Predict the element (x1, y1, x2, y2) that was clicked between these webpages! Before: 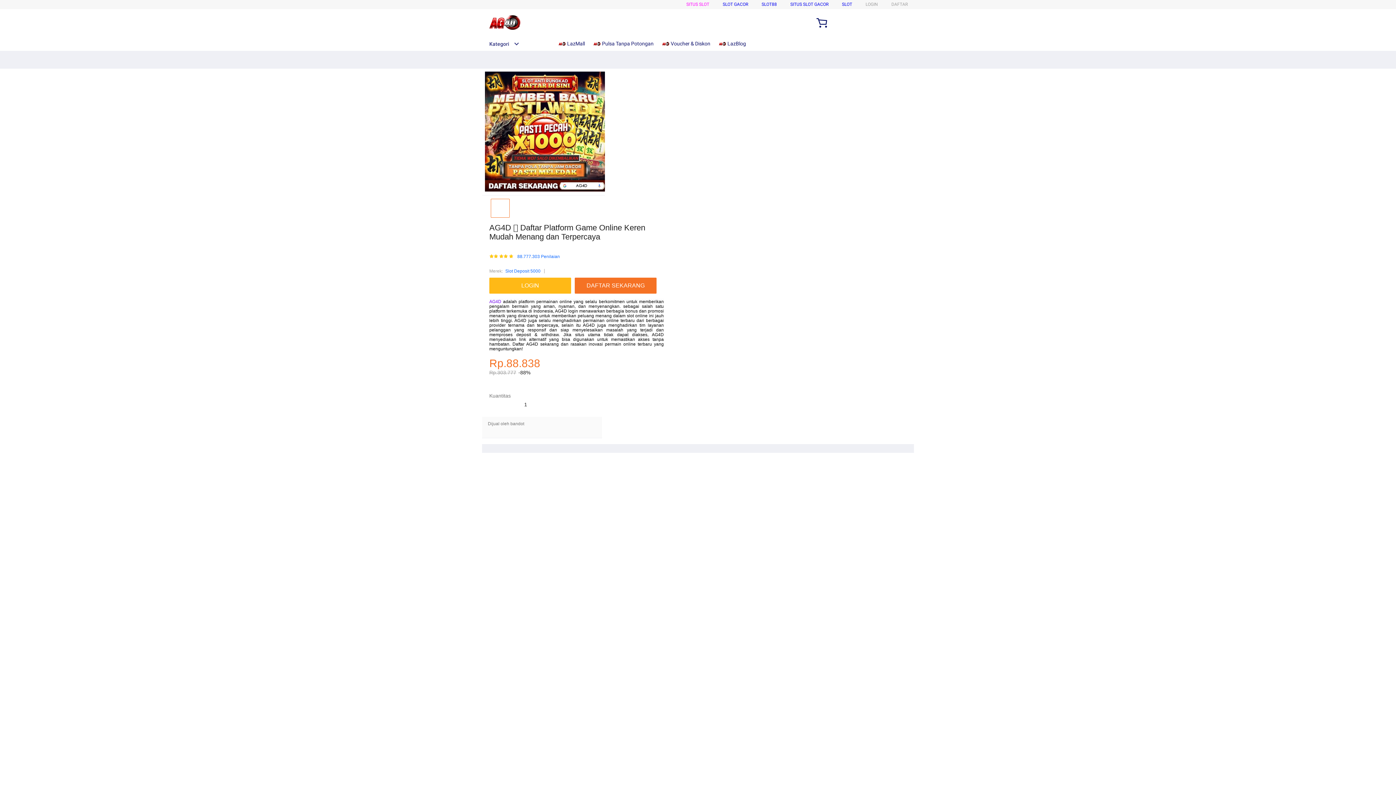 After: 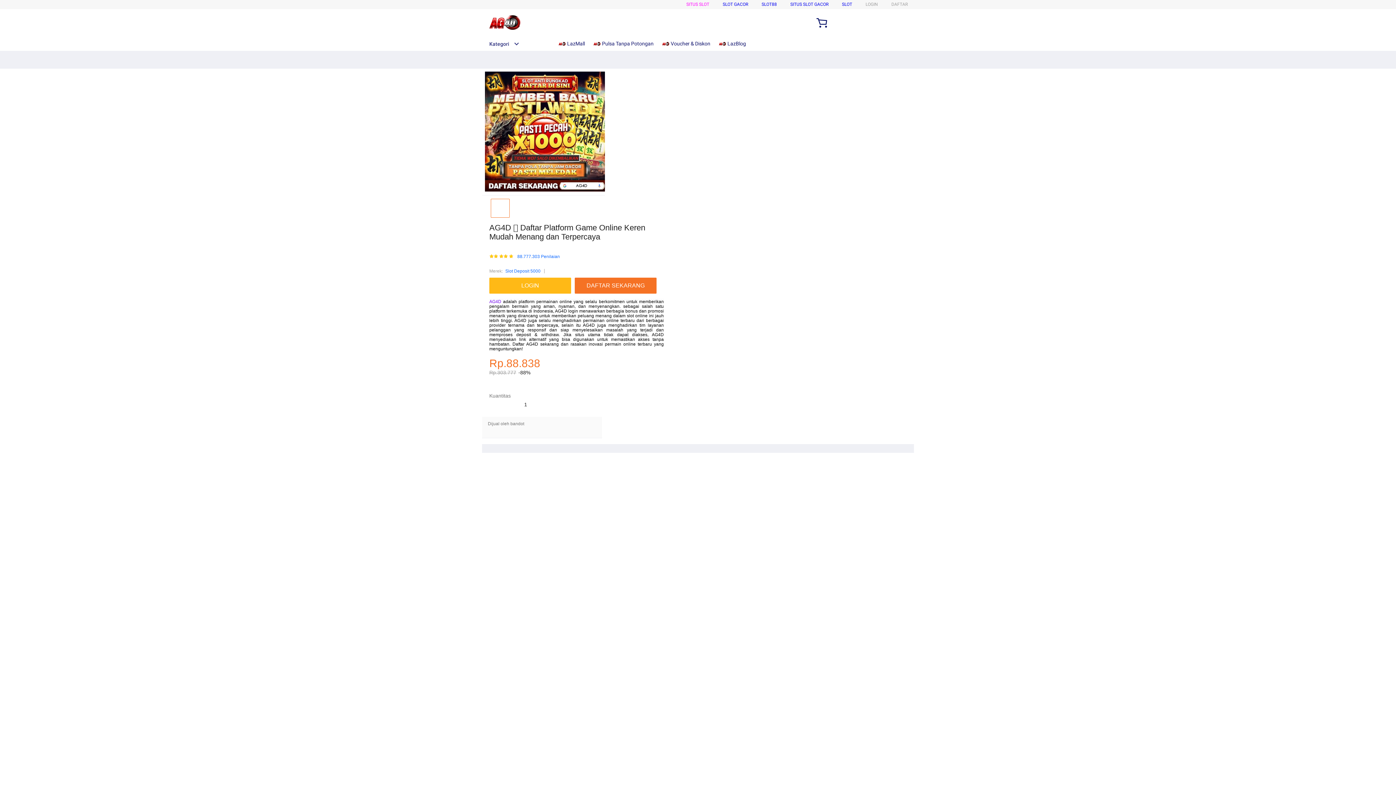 Action: label: AG4D bbox: (489, 299, 501, 304)